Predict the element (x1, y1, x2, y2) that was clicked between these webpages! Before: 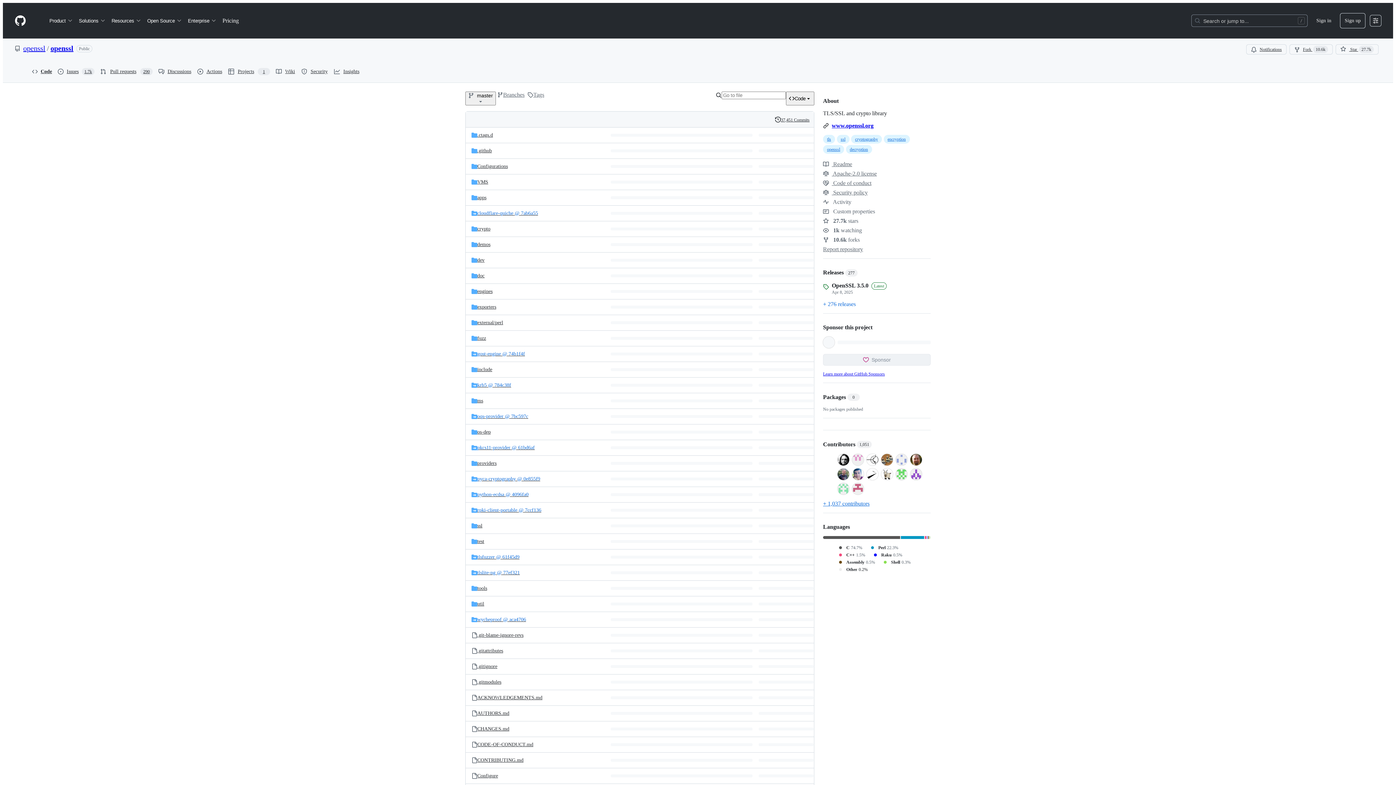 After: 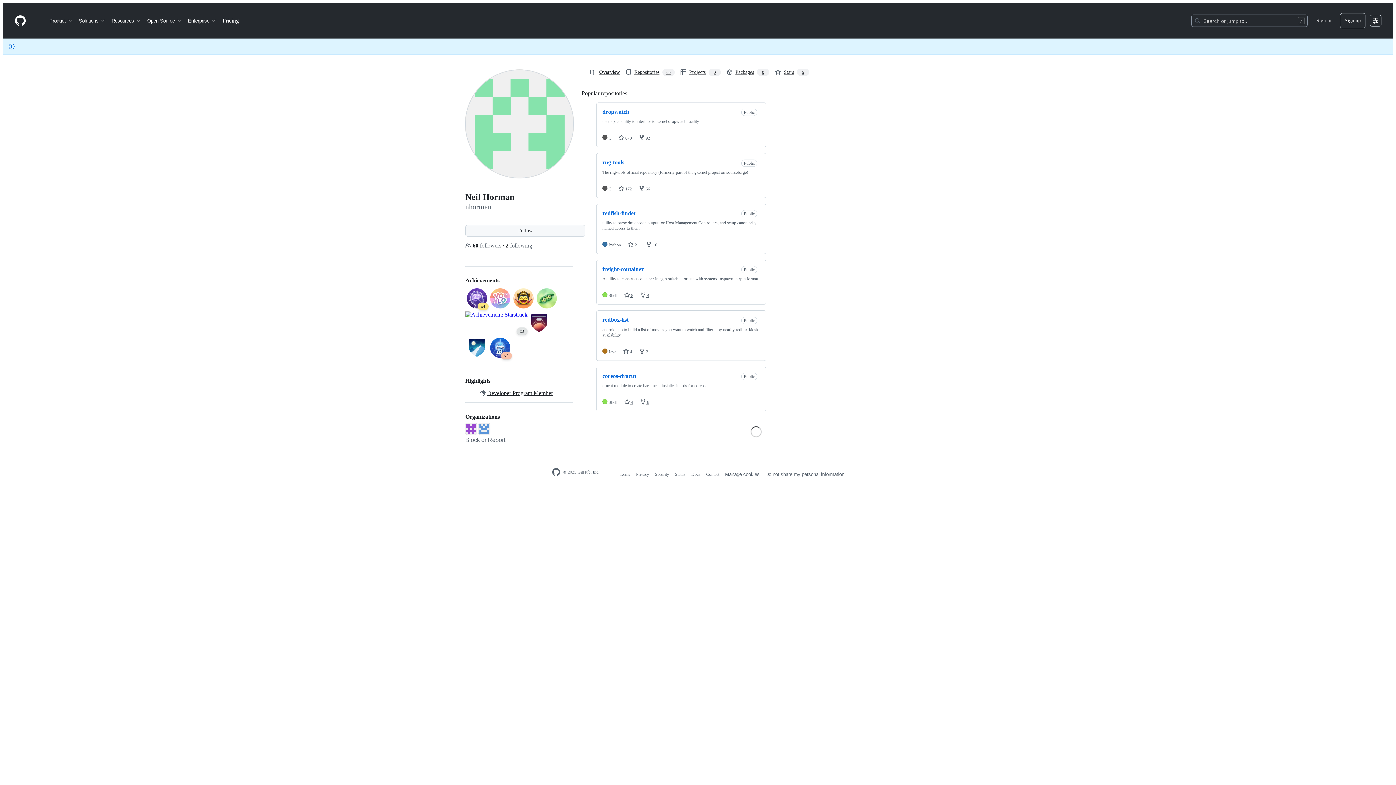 Action: bbox: (837, 485, 849, 491)